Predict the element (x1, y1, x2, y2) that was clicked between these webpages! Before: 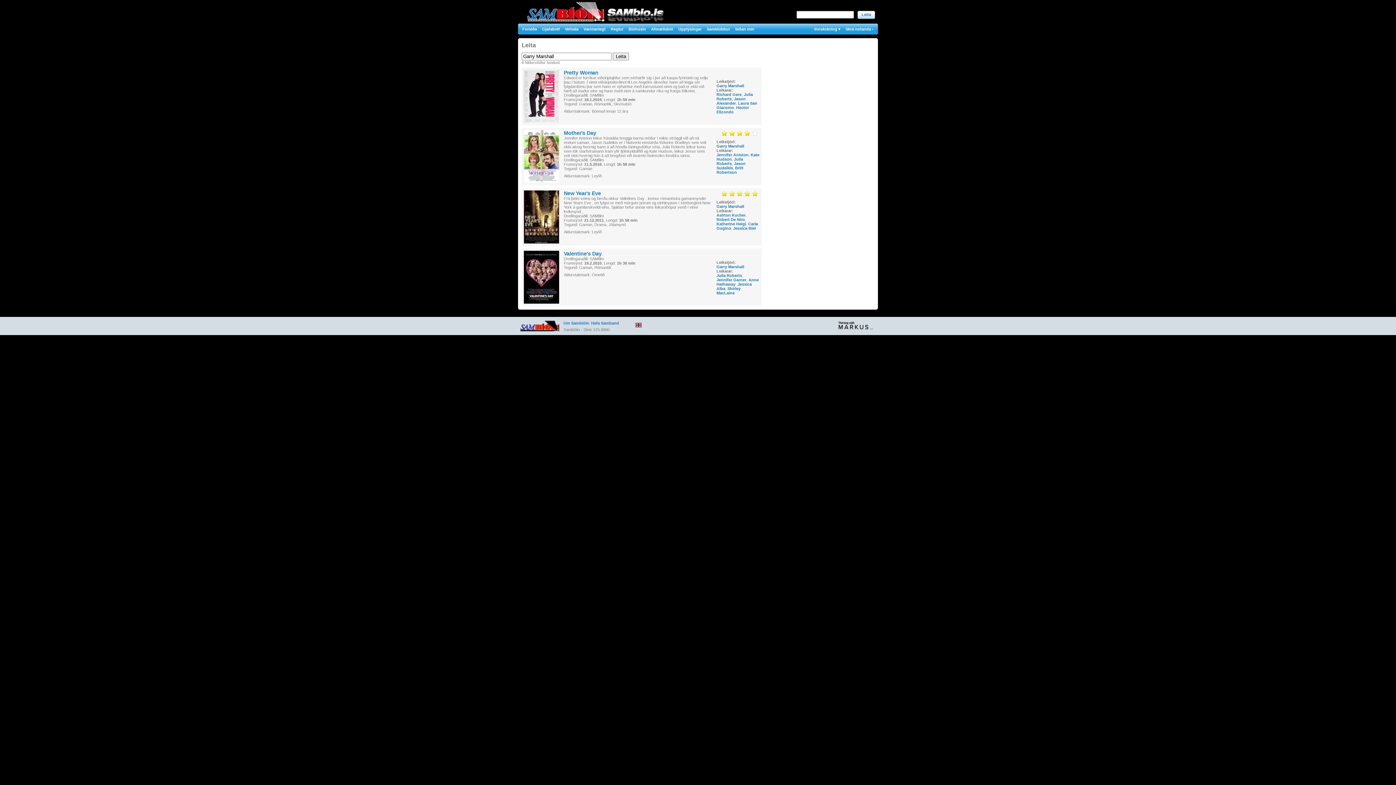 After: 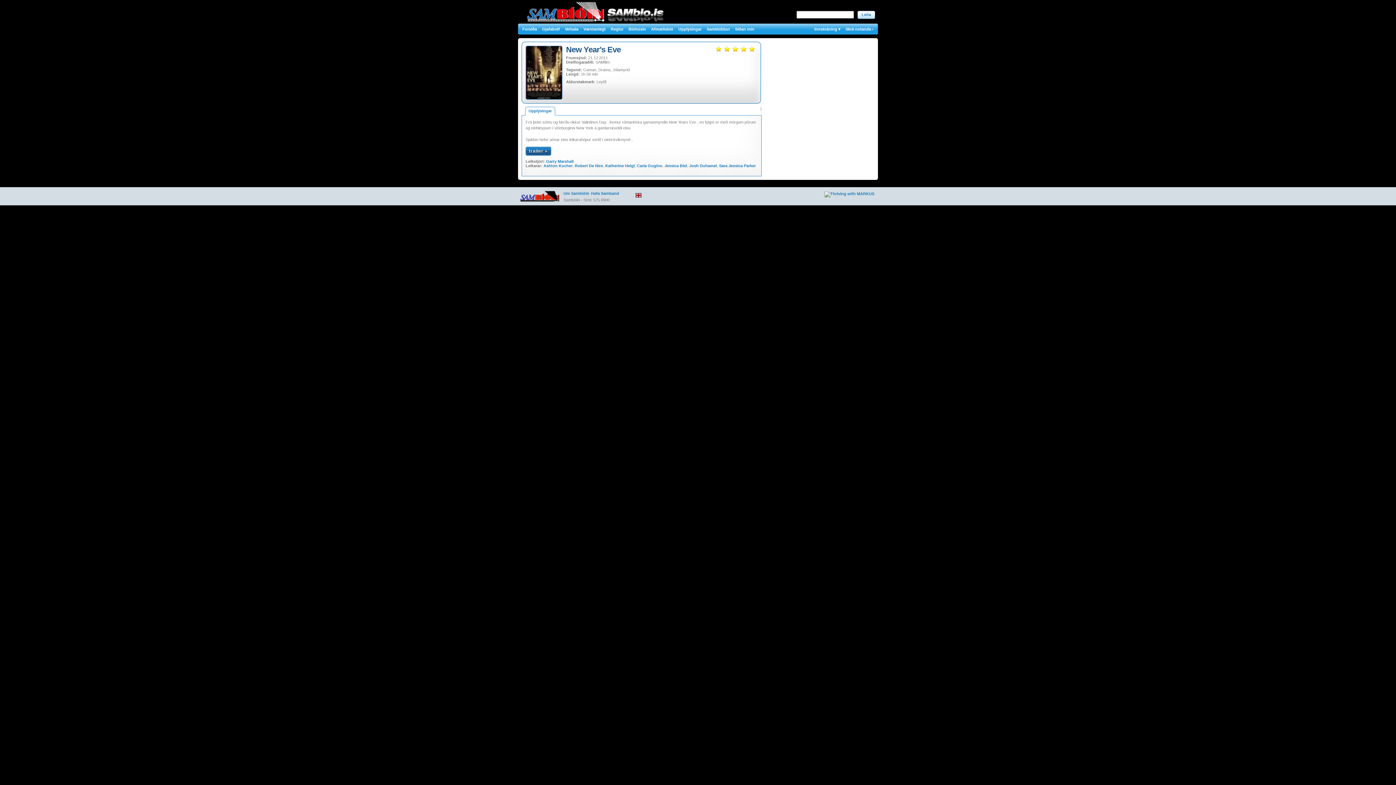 Action: bbox: (524, 240, 559, 244)